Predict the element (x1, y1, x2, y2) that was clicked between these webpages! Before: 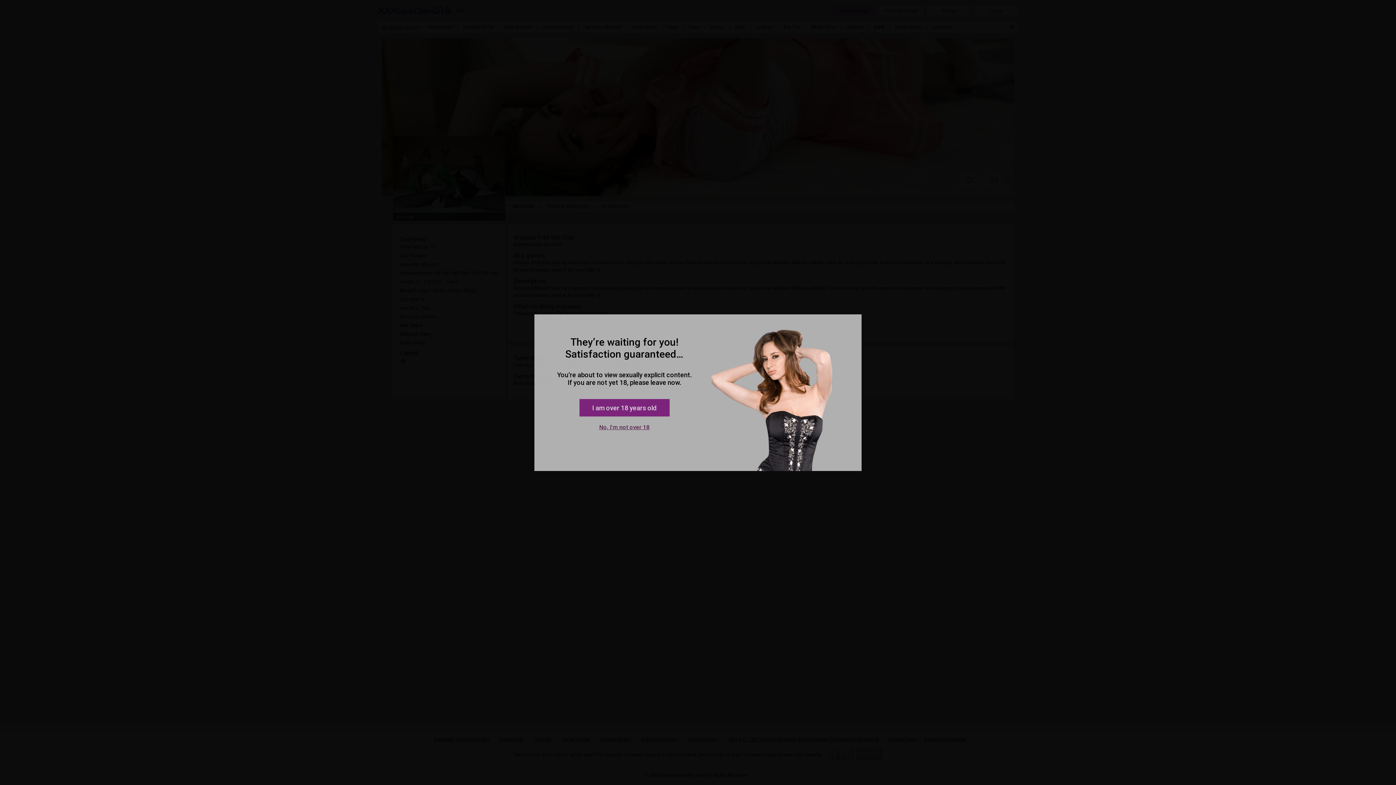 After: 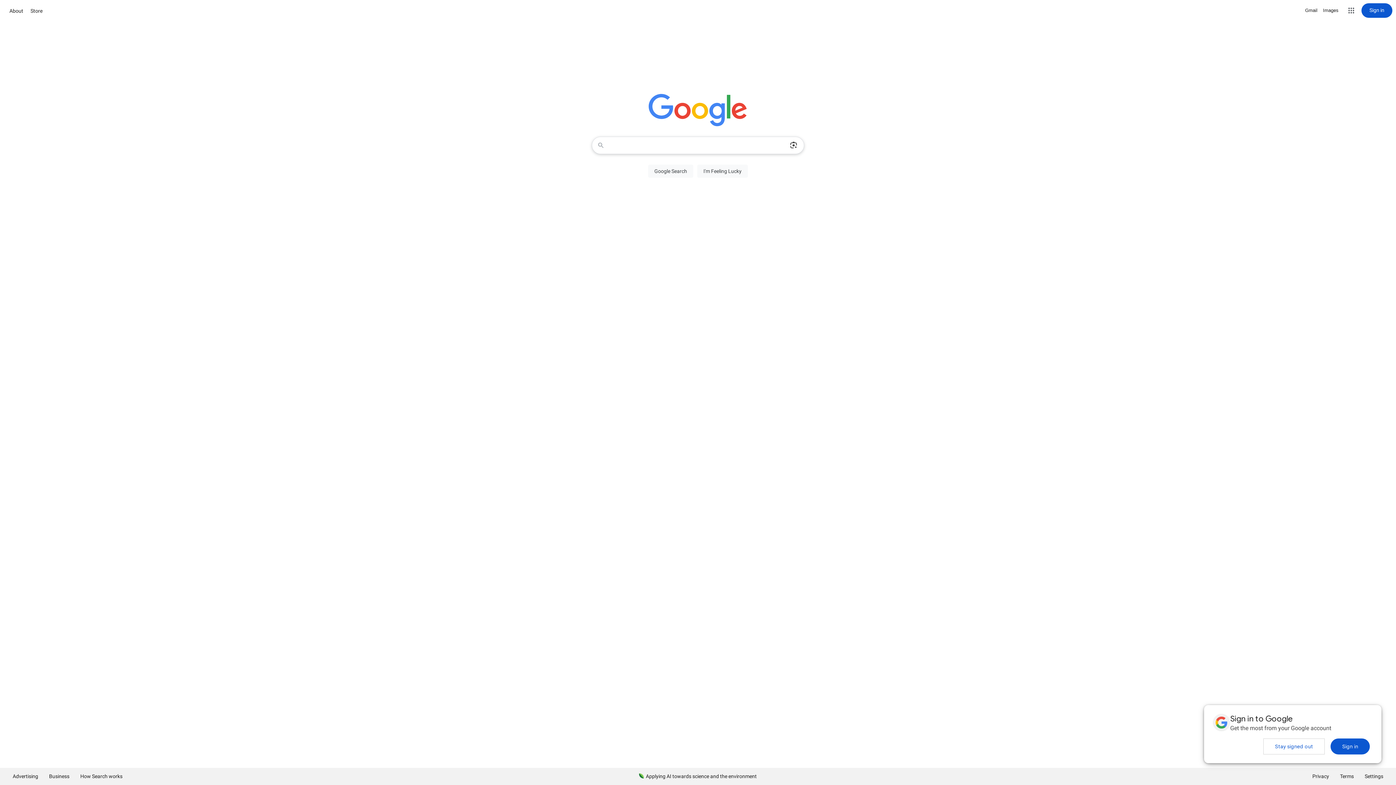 Action: label: No, I'm not over 18 bbox: (599, 424, 649, 430)